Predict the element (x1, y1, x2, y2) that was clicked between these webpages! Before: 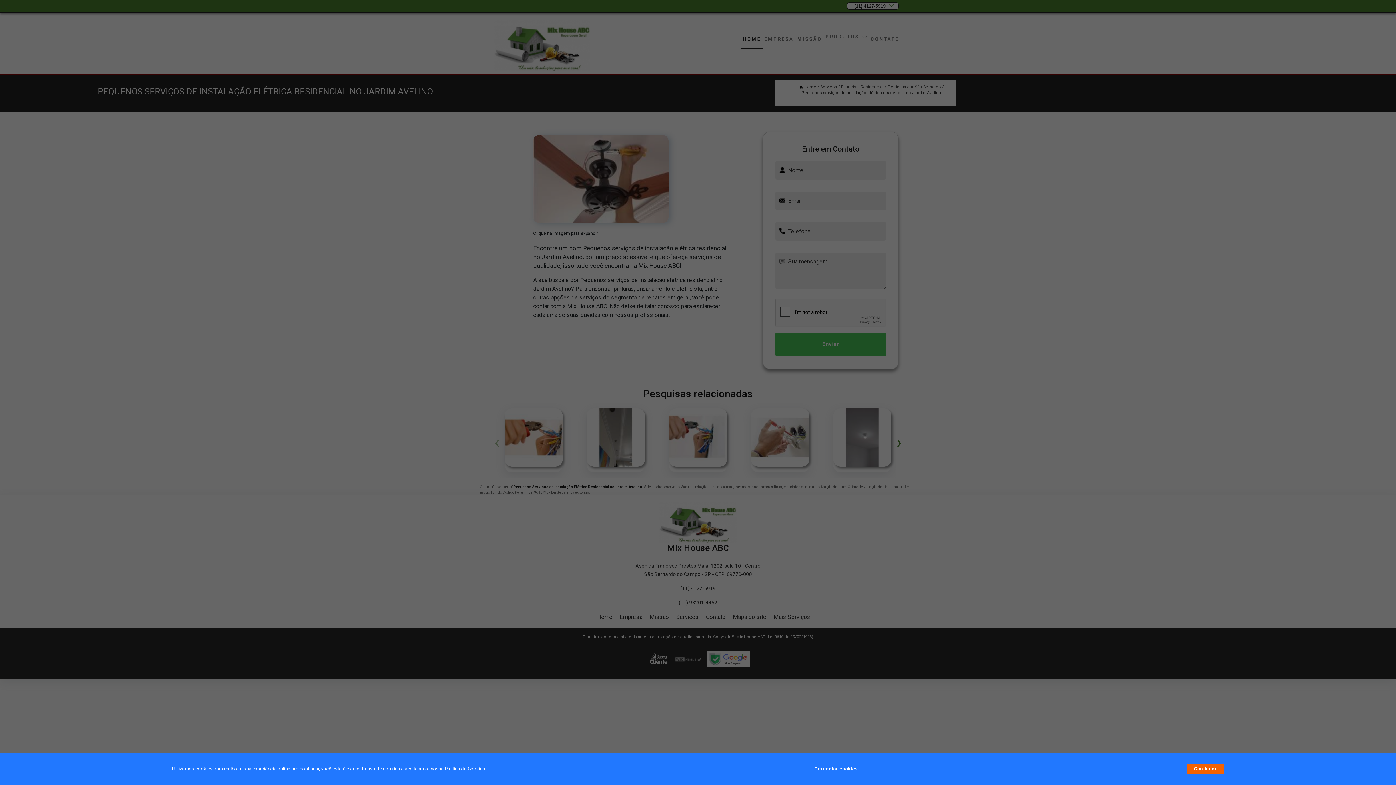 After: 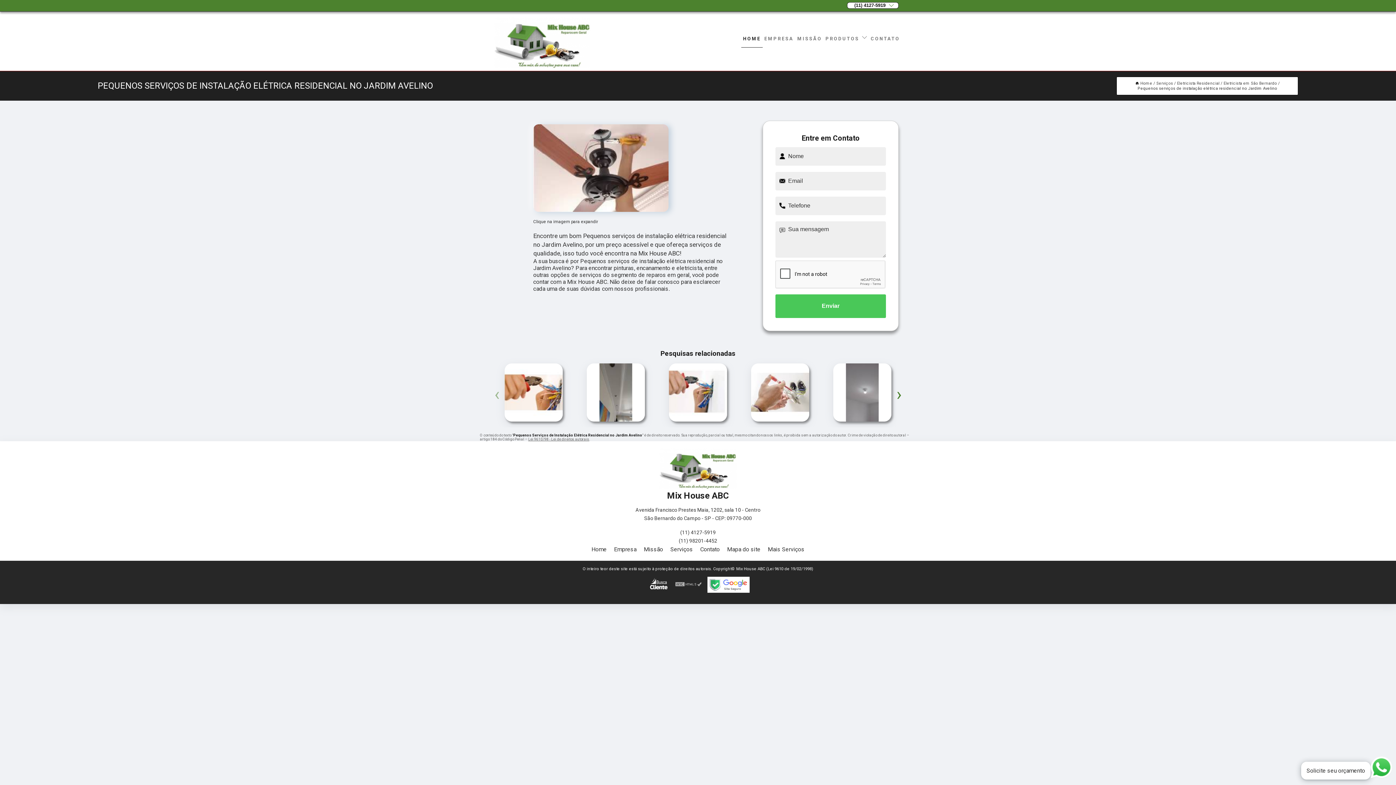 Action: bbox: (1187, 764, 1224, 774) label: Continuar